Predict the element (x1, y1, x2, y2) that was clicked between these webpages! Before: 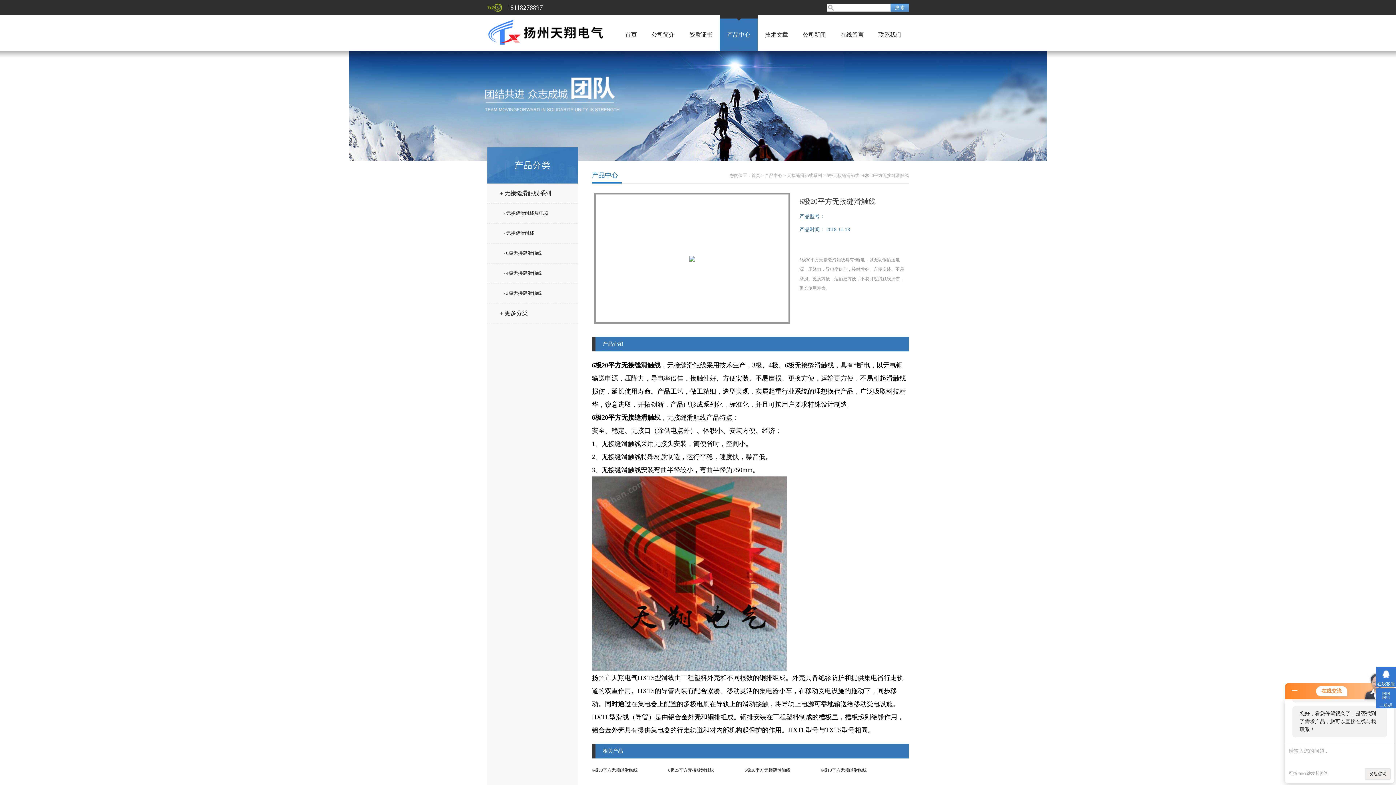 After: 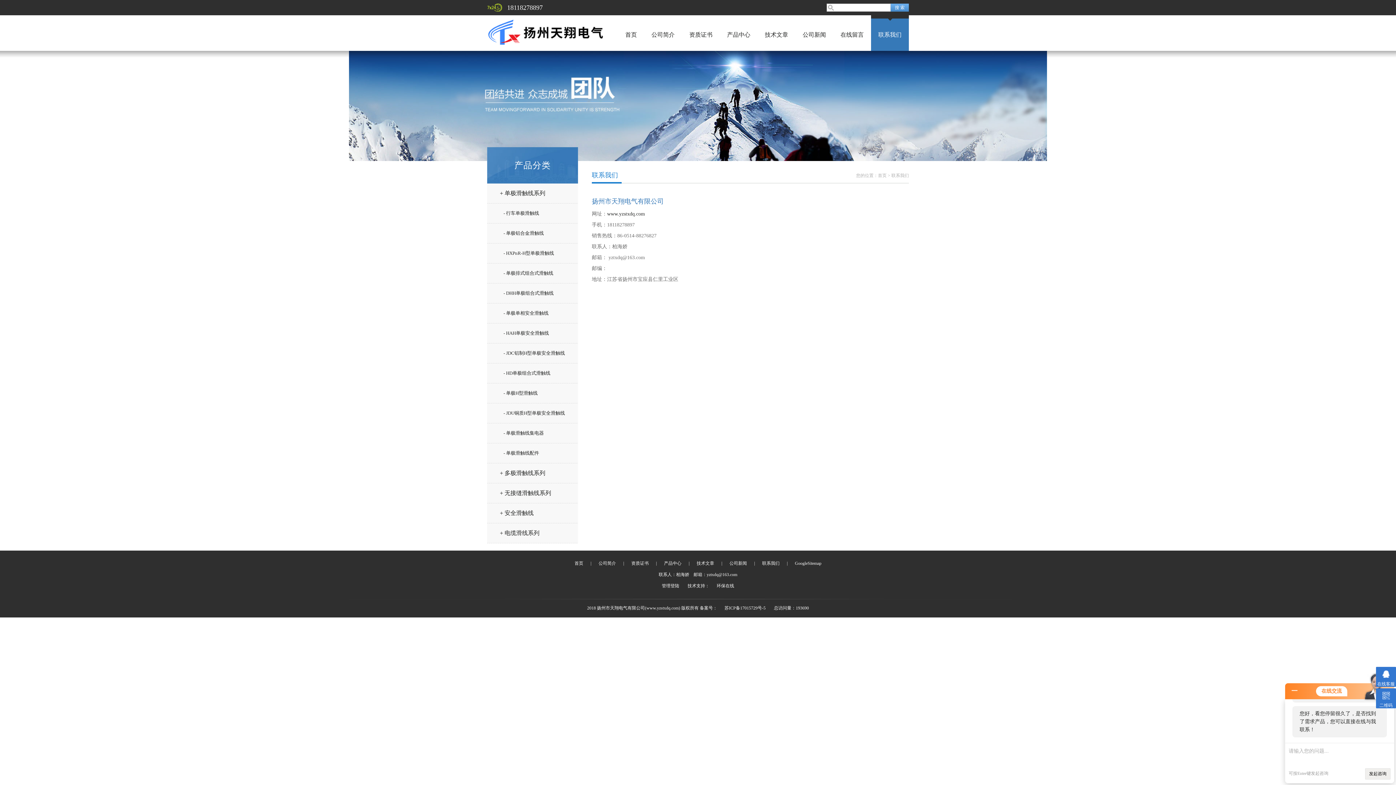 Action: label: 联系我们 bbox: (878, 31, 901, 37)